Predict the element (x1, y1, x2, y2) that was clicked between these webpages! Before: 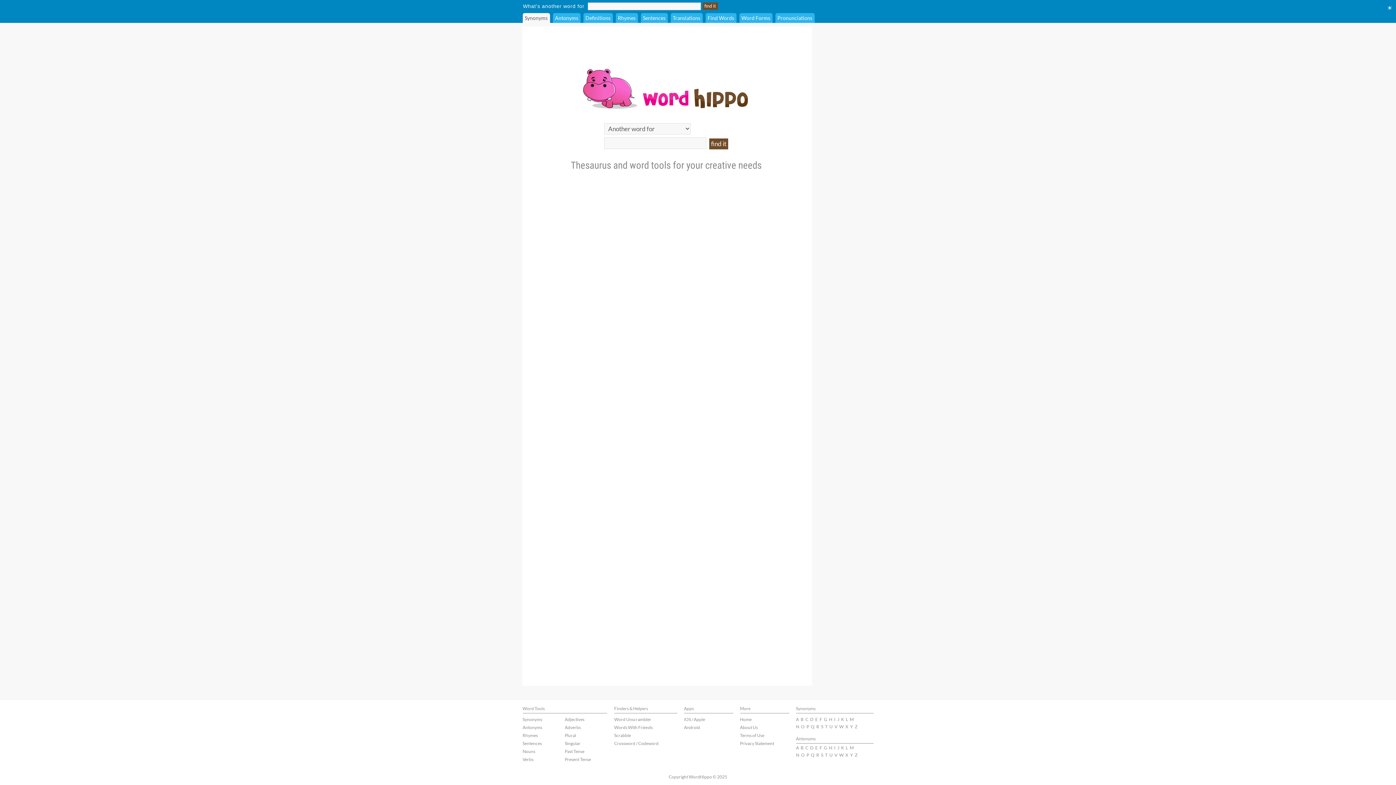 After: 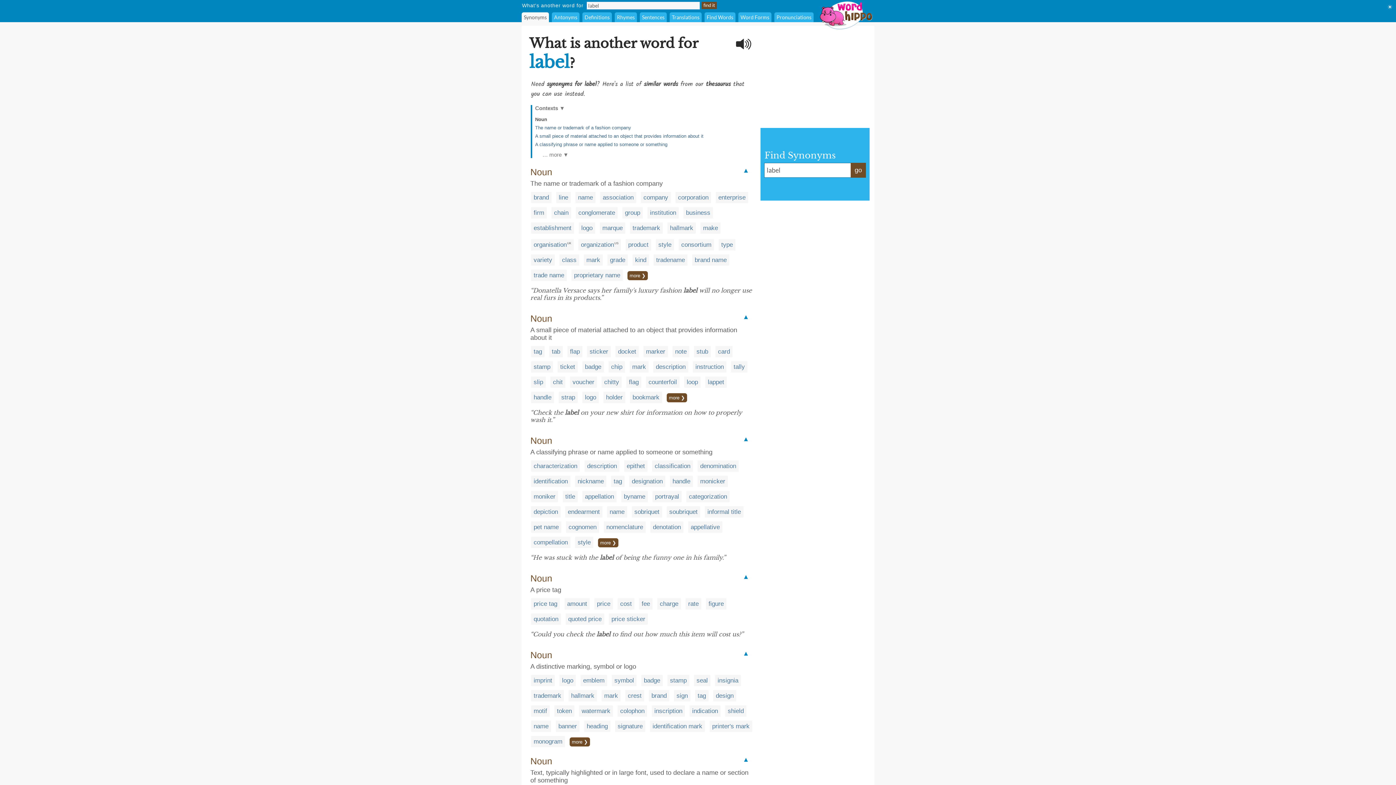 Action: bbox: (846, 717, 848, 722) label: L